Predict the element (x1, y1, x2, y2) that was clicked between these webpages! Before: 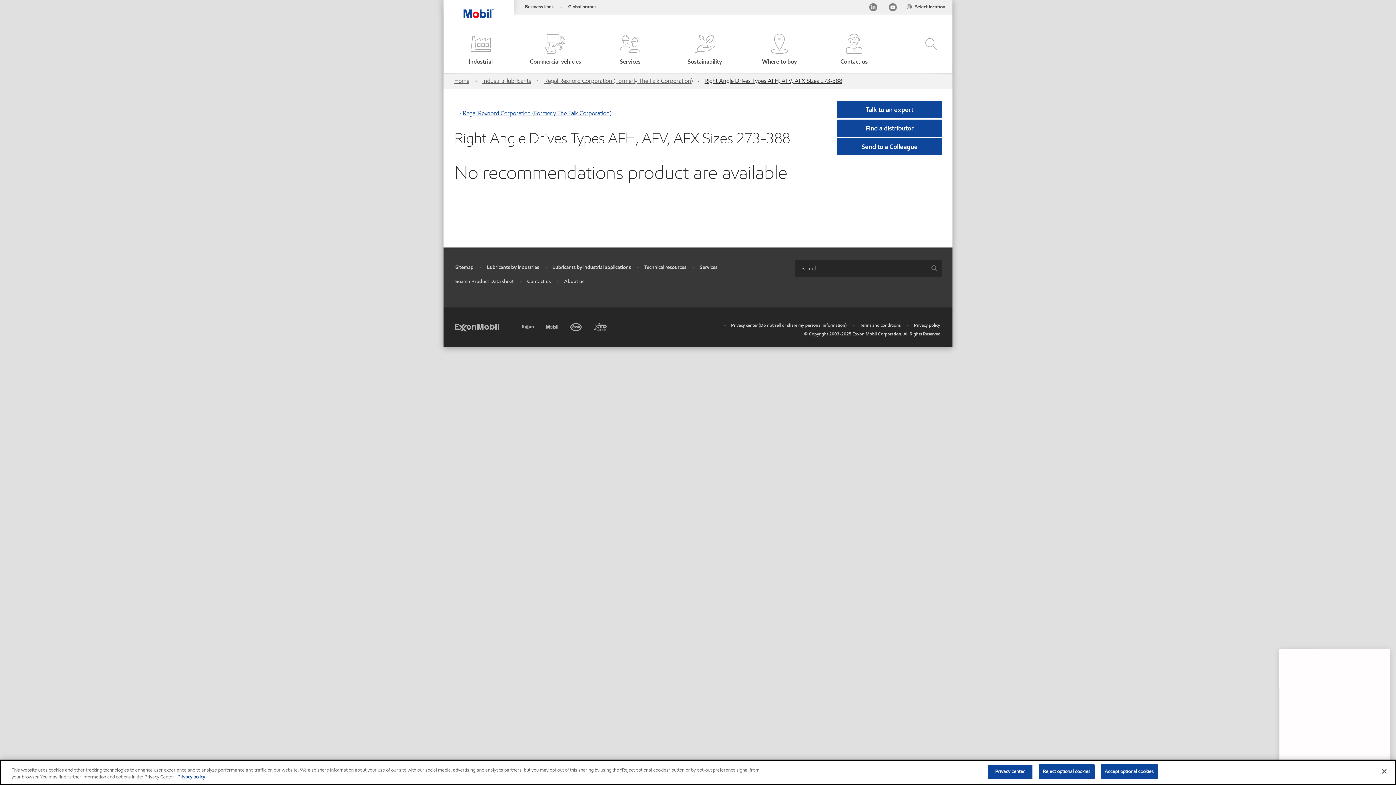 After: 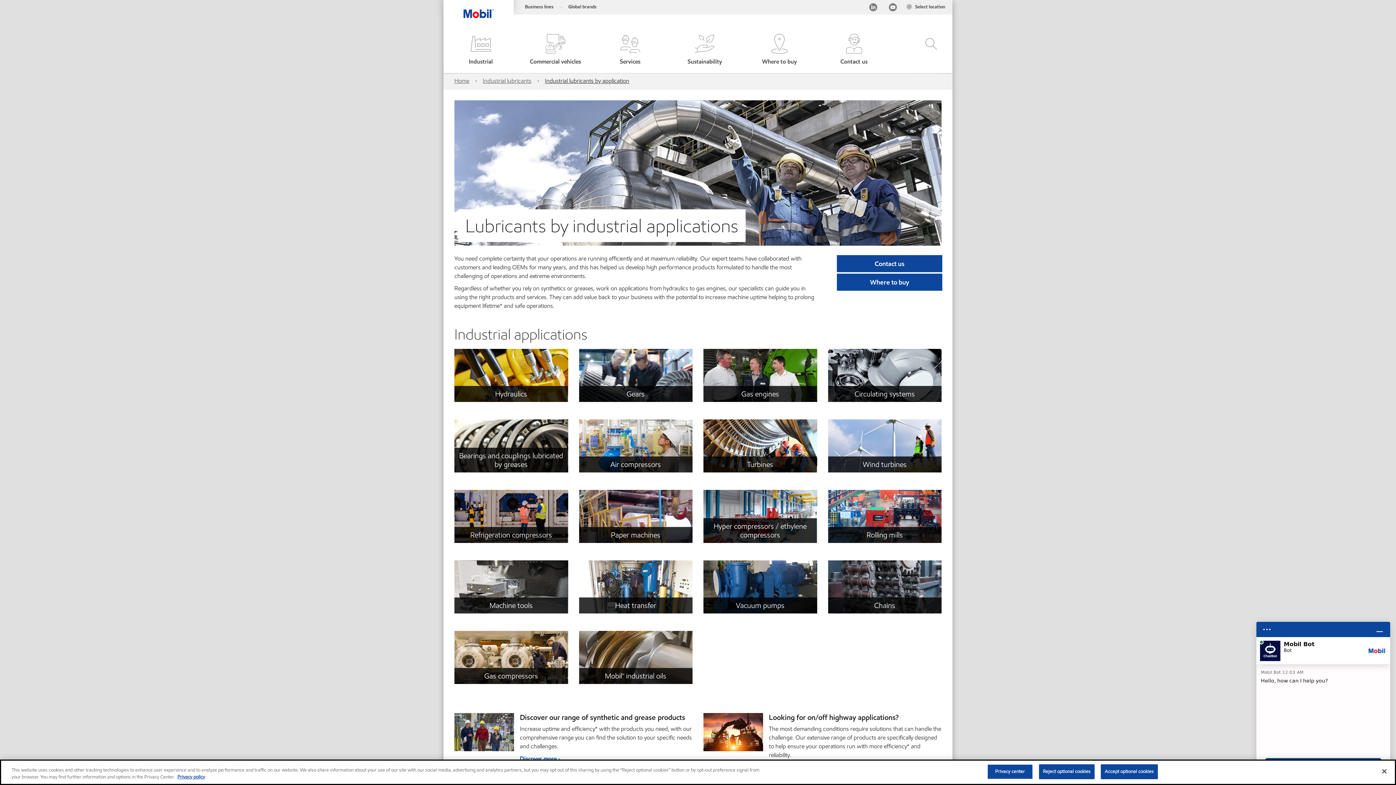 Action: label: Lubricants by industrial applications bbox: (552, 264, 631, 270)